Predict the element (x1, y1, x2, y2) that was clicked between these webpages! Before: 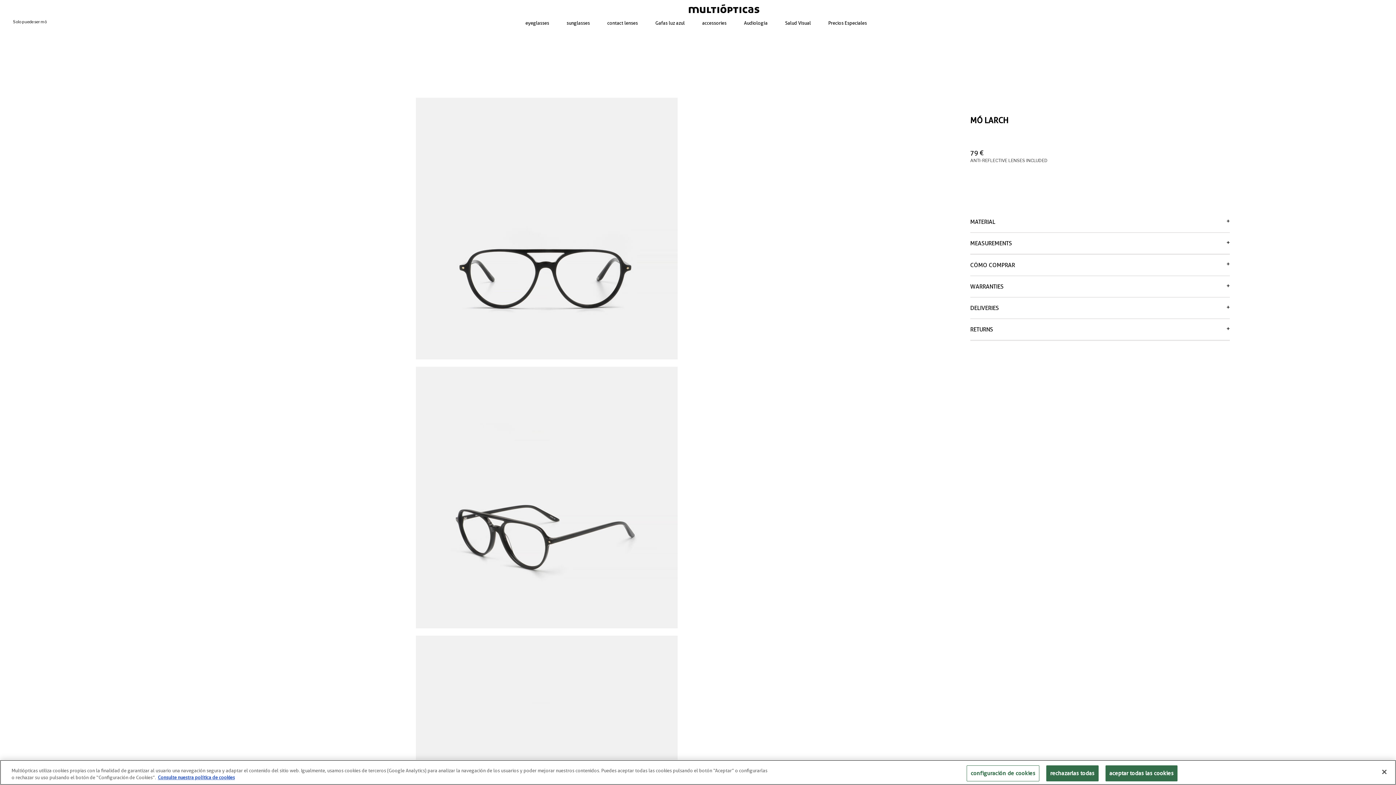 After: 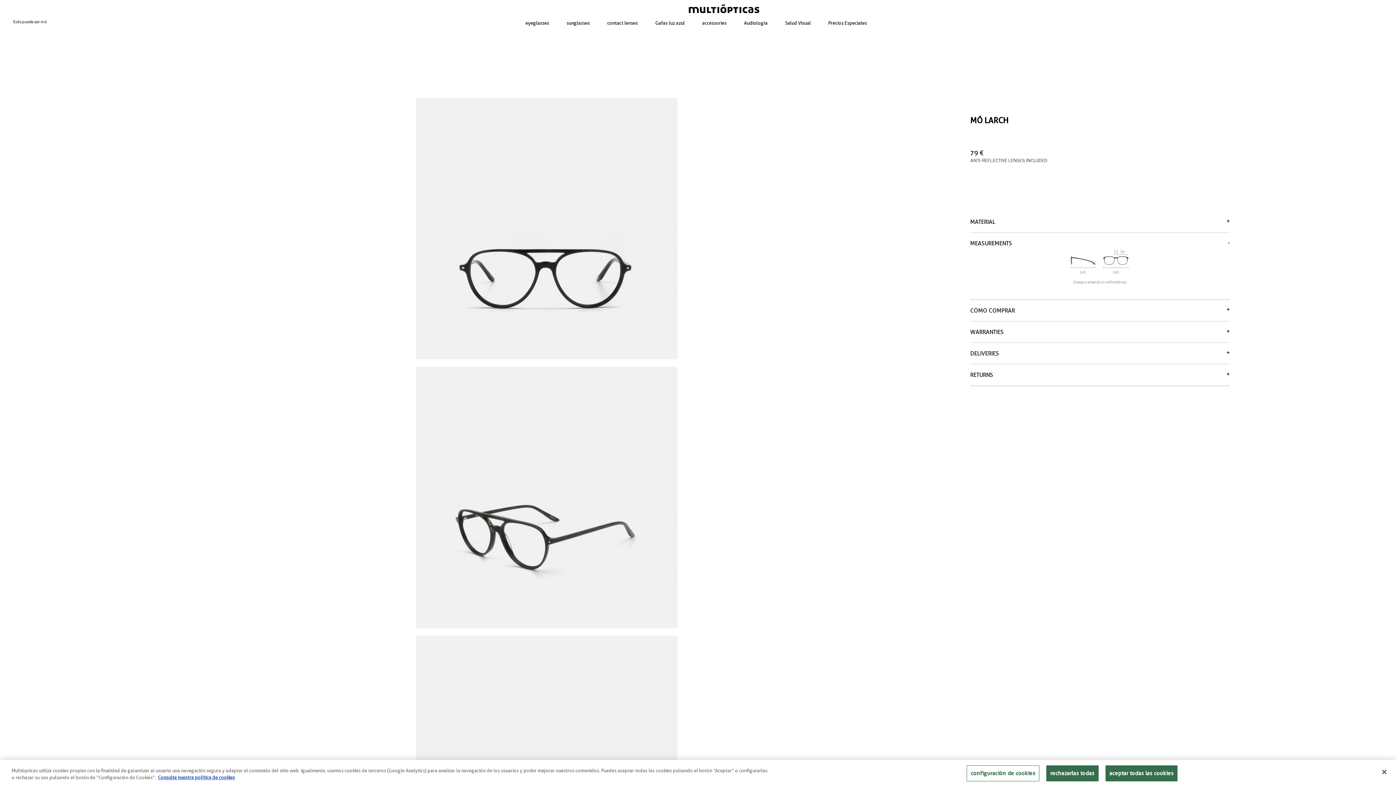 Action: label: MEASUREMENTS bbox: (970, 240, 1230, 246)